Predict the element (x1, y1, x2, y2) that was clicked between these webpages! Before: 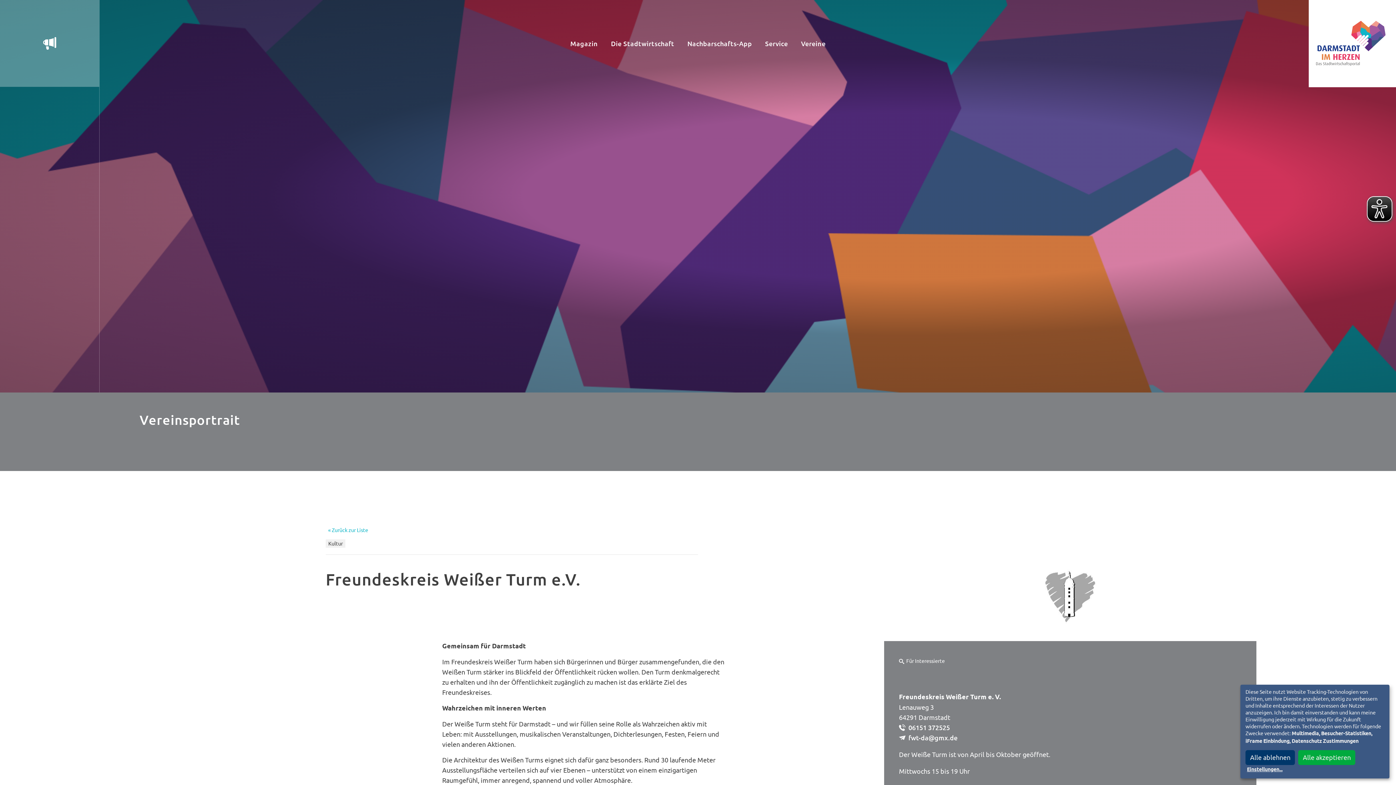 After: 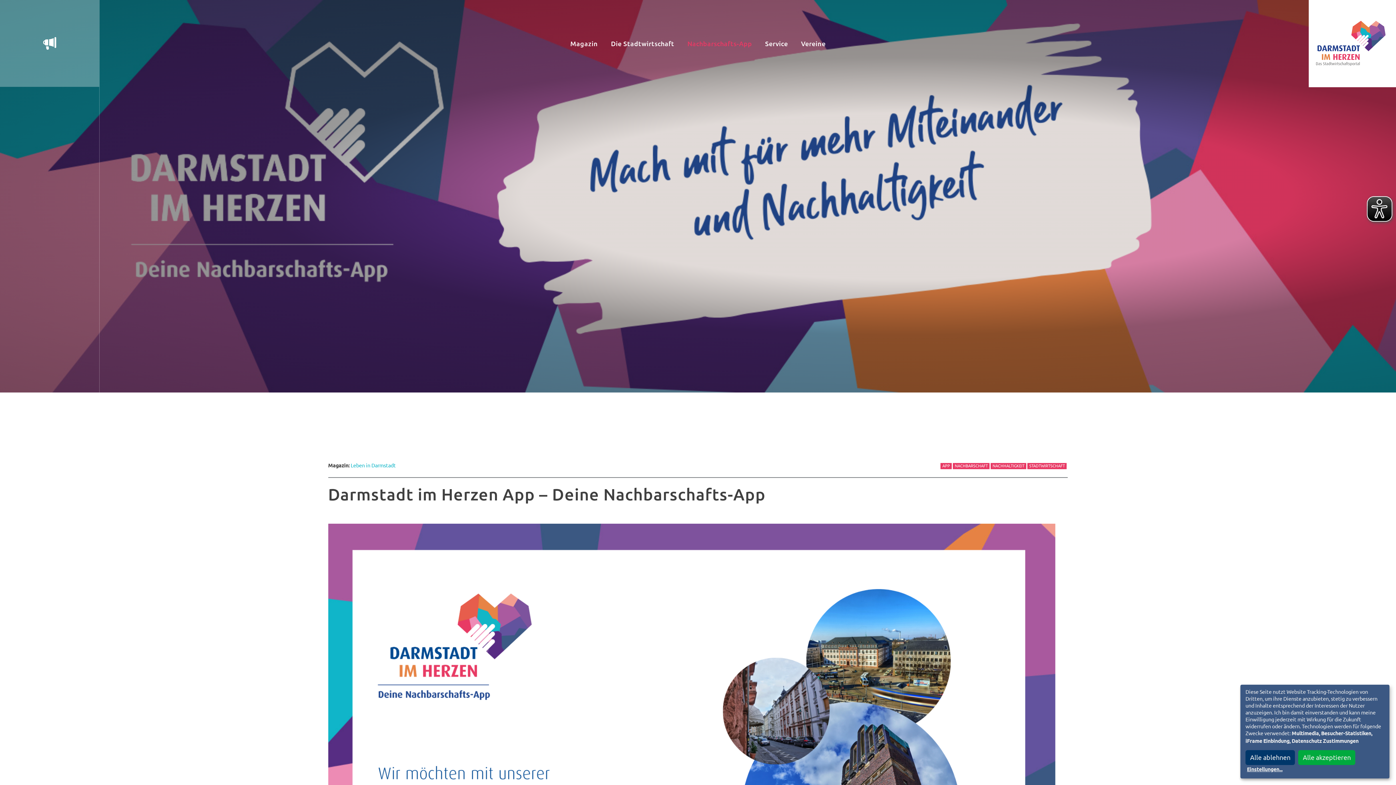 Action: bbox: (681, 35, 758, 51) label: Nachbarschafts-App